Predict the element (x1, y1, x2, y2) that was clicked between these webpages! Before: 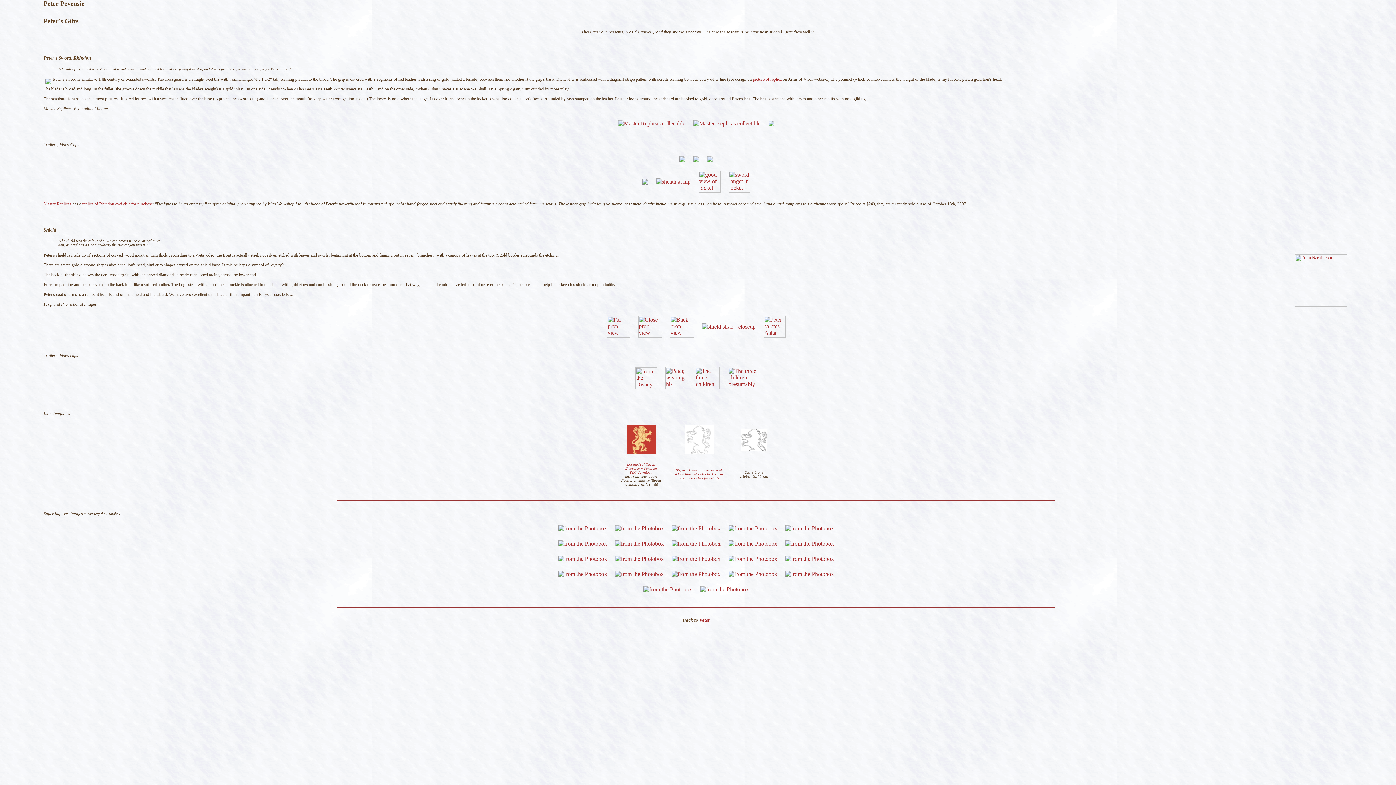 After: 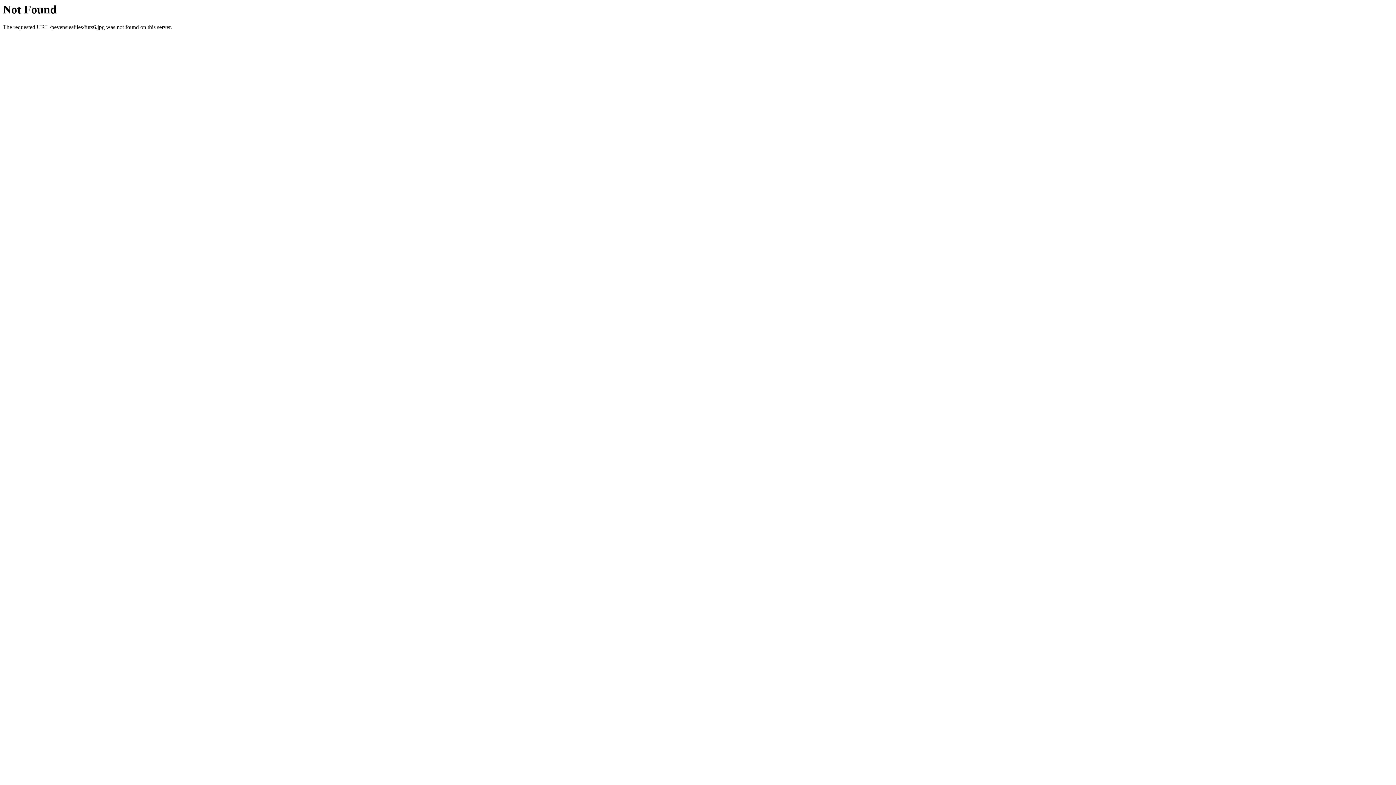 Action: bbox: (558, 540, 607, 546)